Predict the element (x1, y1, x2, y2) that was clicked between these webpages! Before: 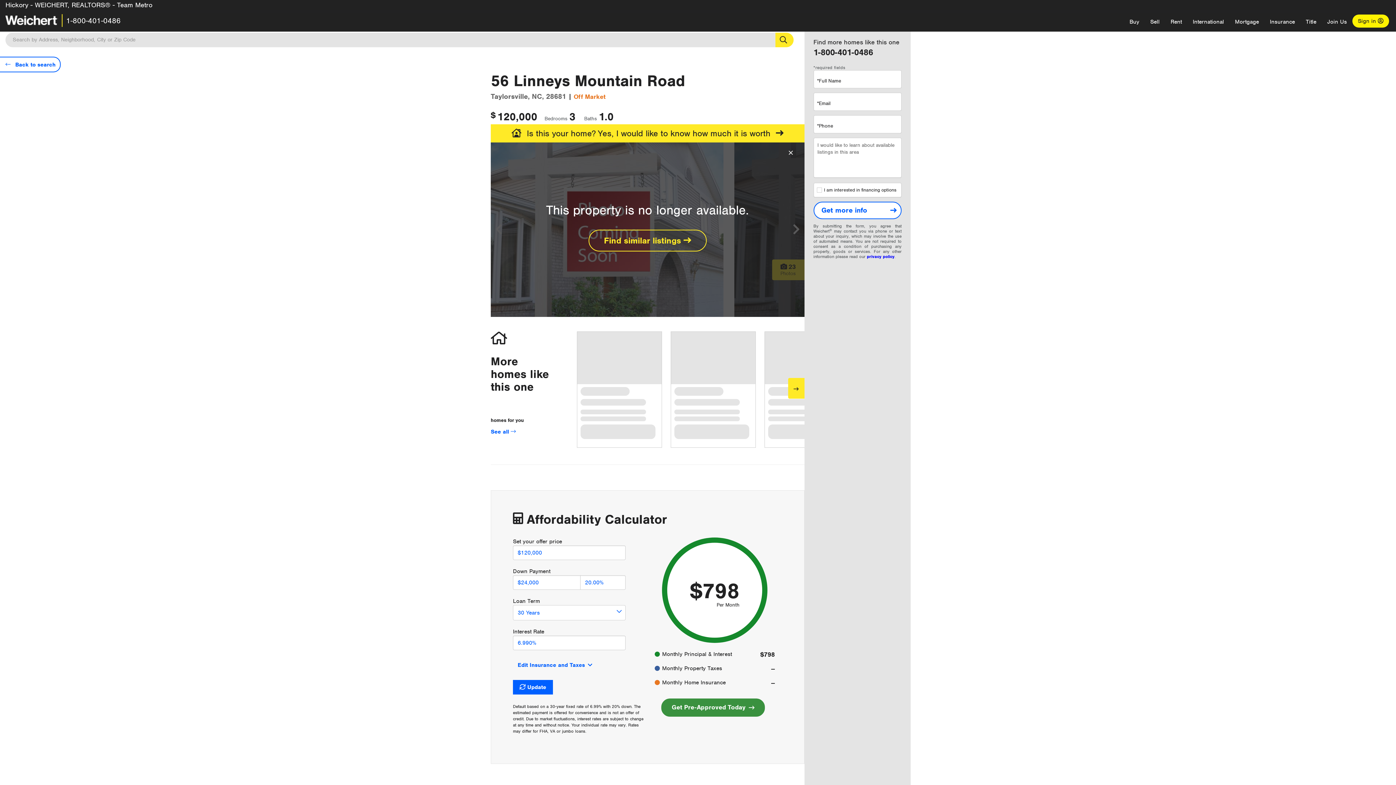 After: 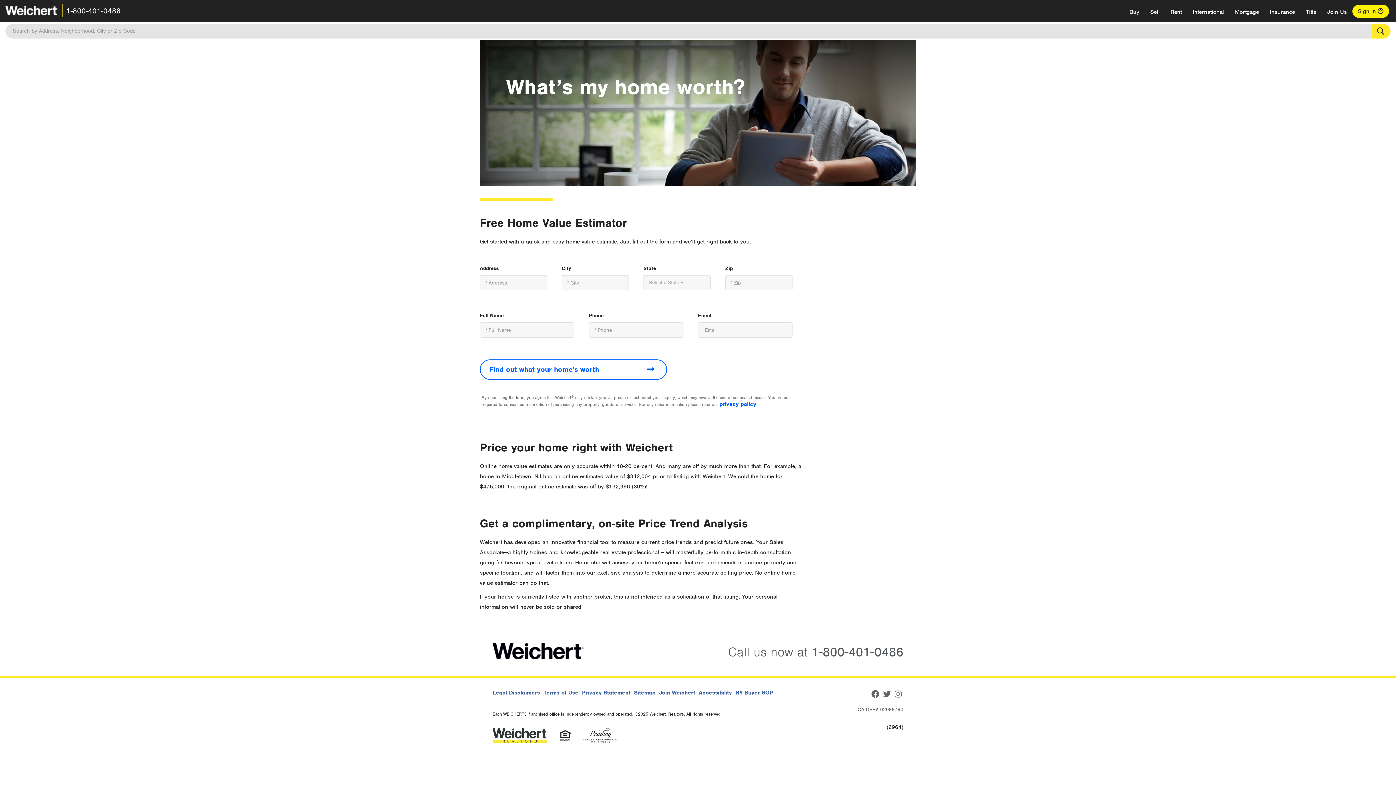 Action: label: Is this your home? Yes, I would like to know how much it is worth bbox: (490, 124, 804, 138)